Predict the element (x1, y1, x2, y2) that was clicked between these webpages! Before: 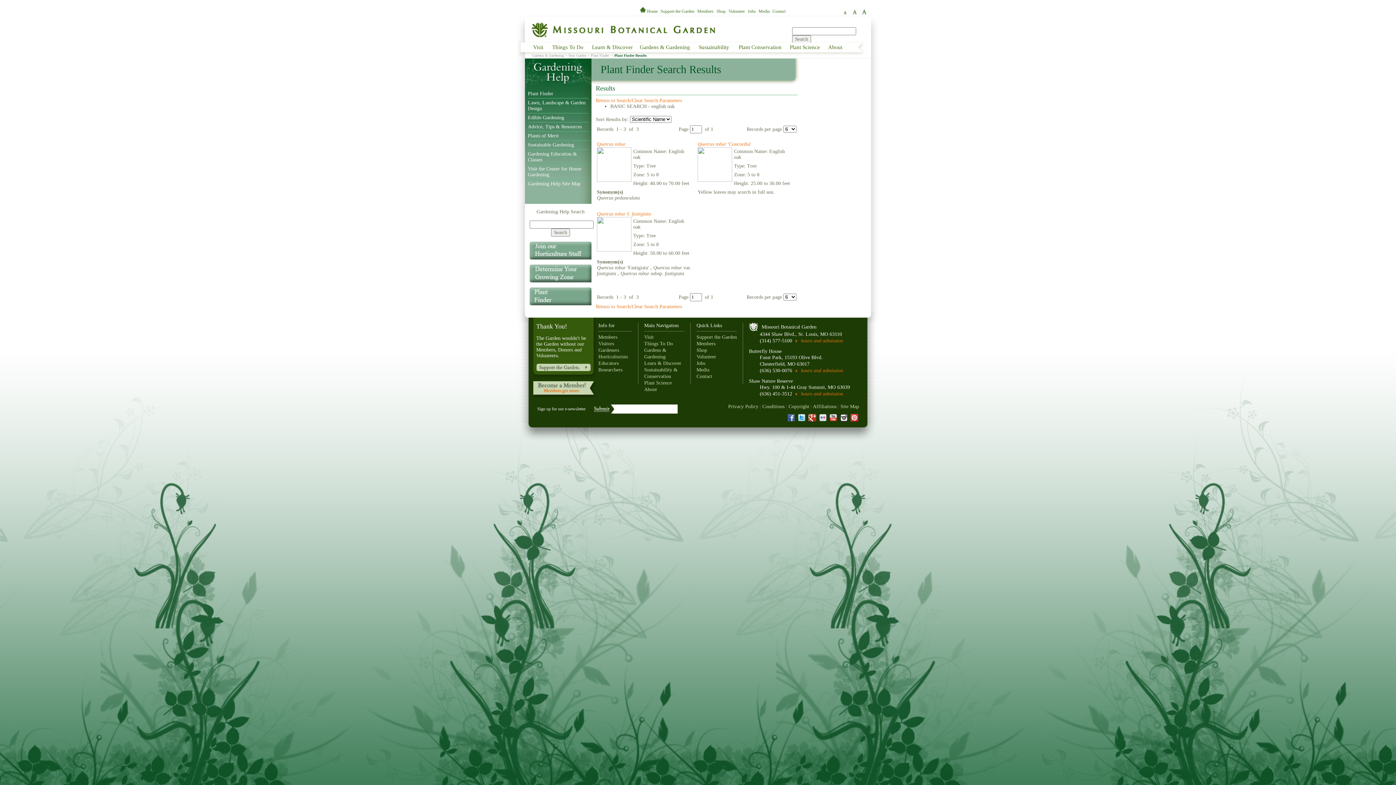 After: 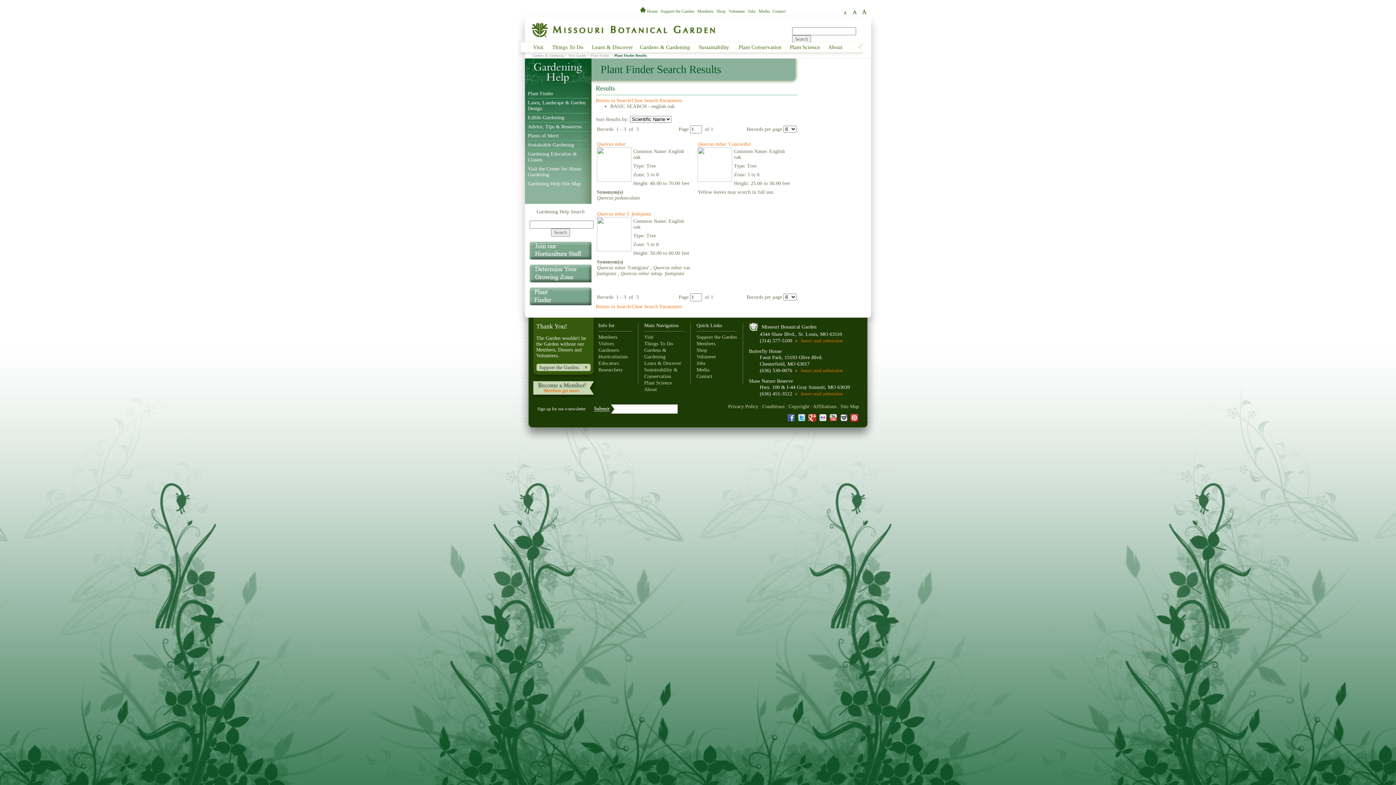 Action: bbox: (859, 11, 867, 16)